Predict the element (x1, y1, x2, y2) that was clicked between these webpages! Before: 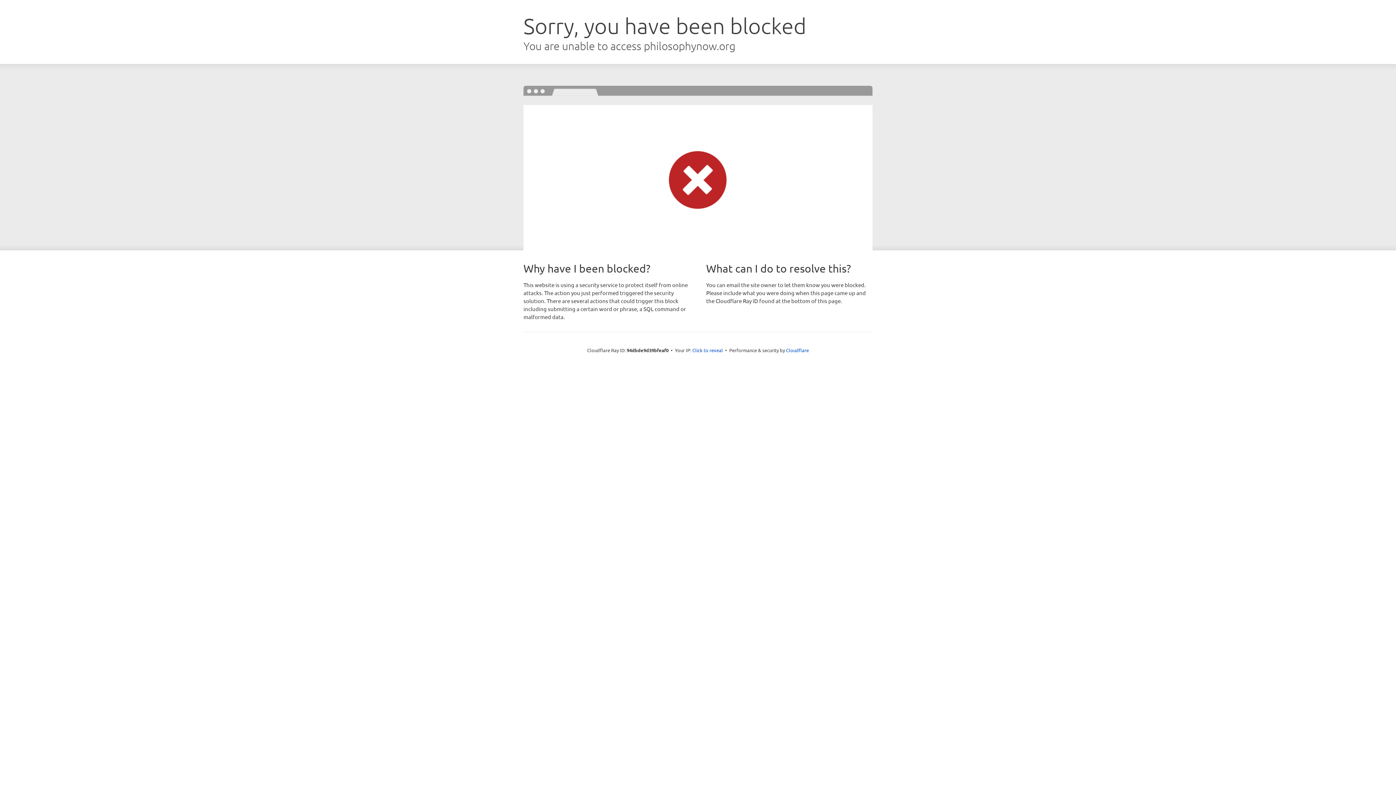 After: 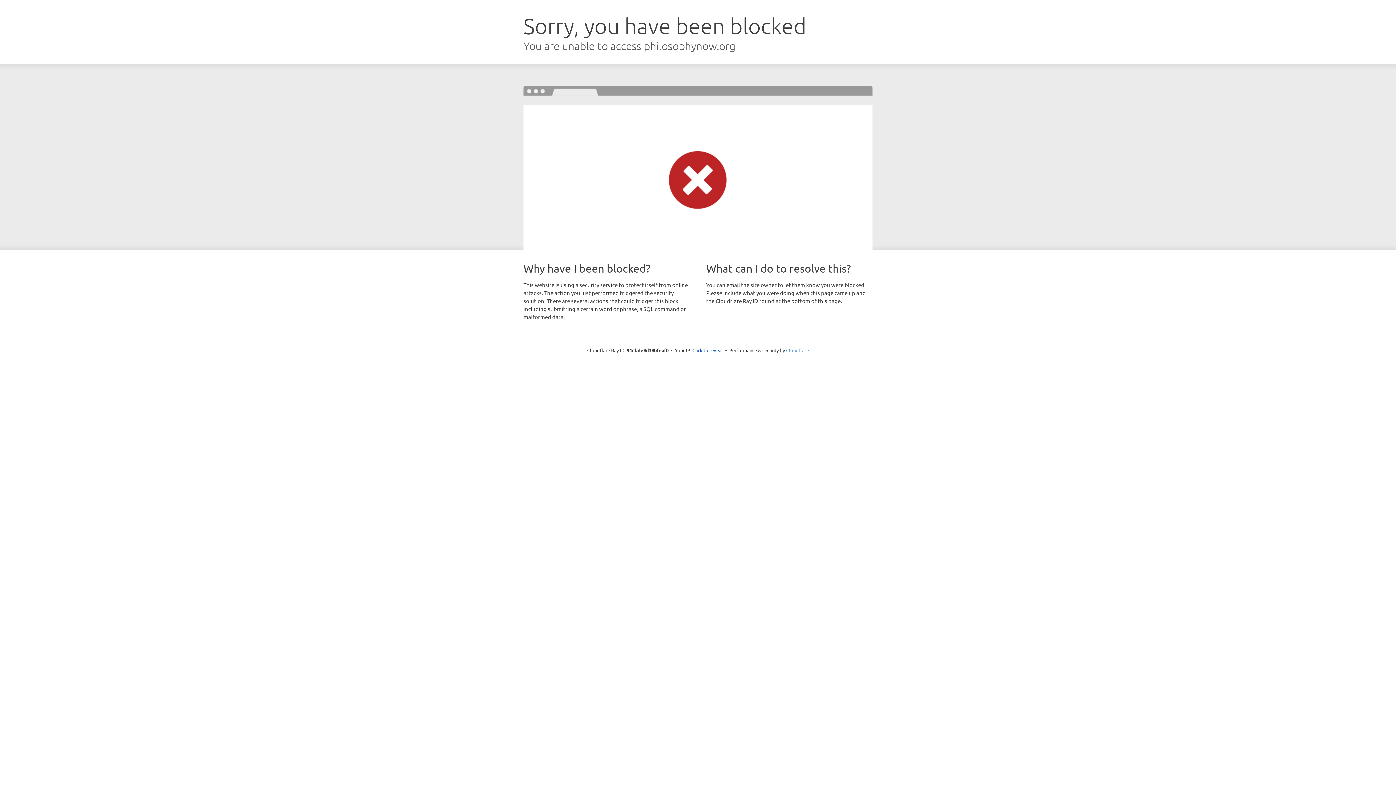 Action: bbox: (786, 347, 809, 353) label: Cloudflare